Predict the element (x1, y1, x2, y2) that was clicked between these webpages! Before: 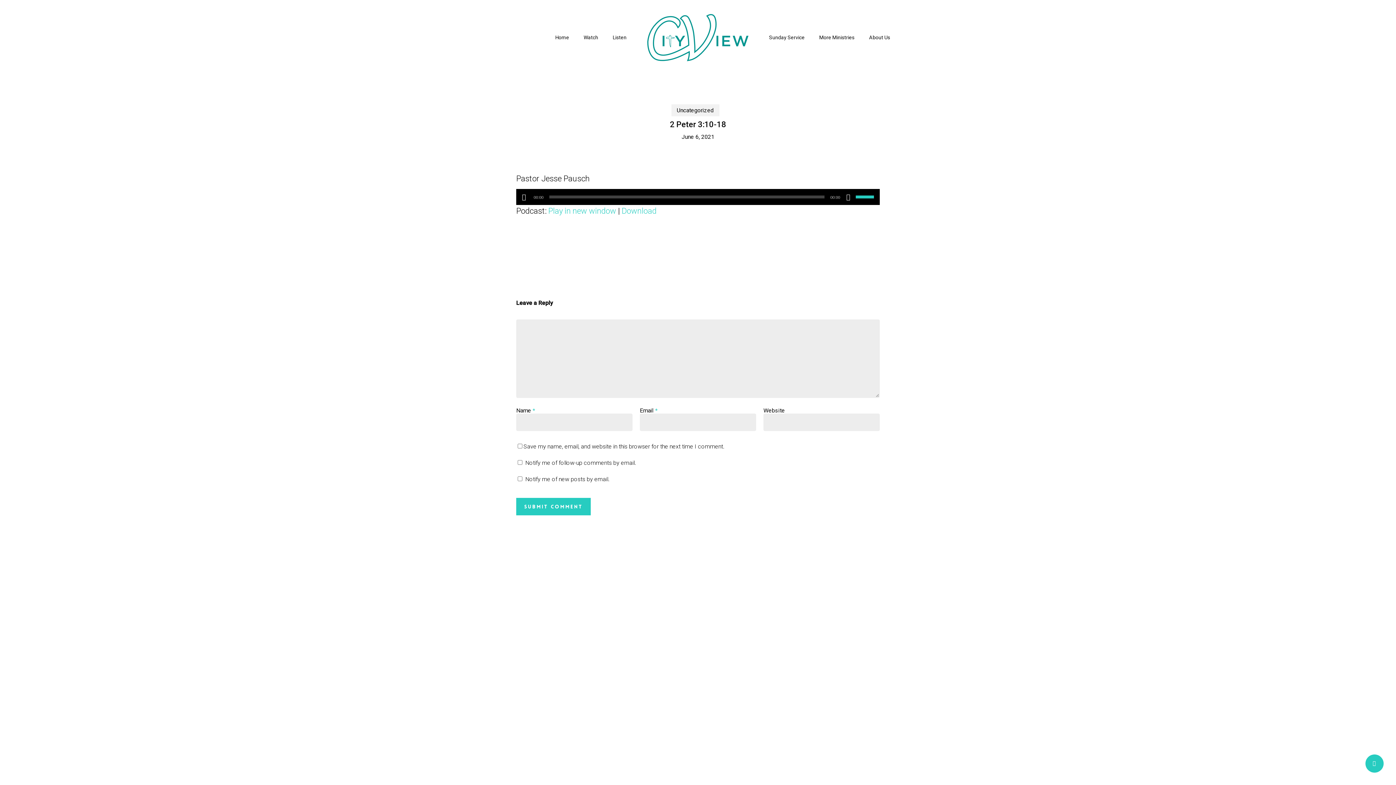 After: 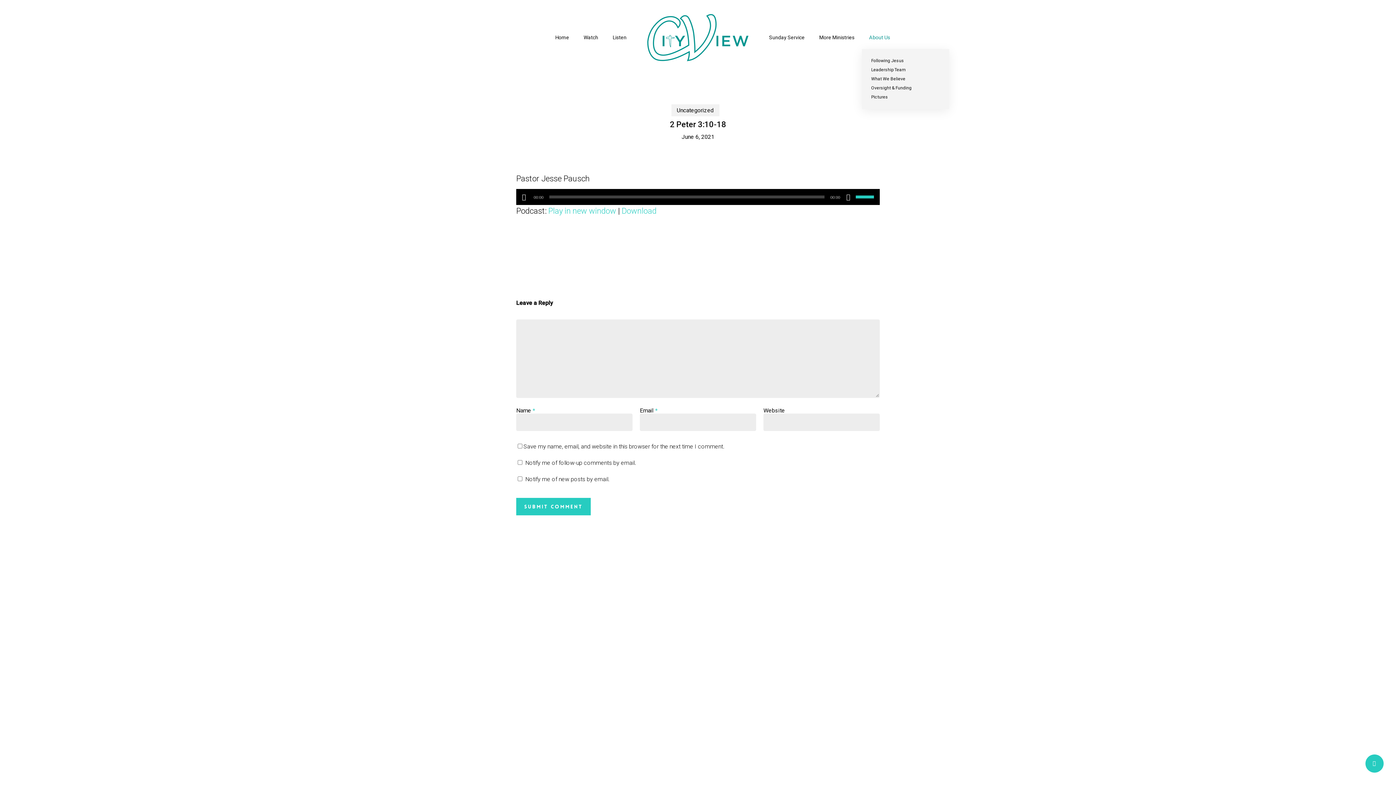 Action: bbox: (862, 33, 897, 41) label: About Us